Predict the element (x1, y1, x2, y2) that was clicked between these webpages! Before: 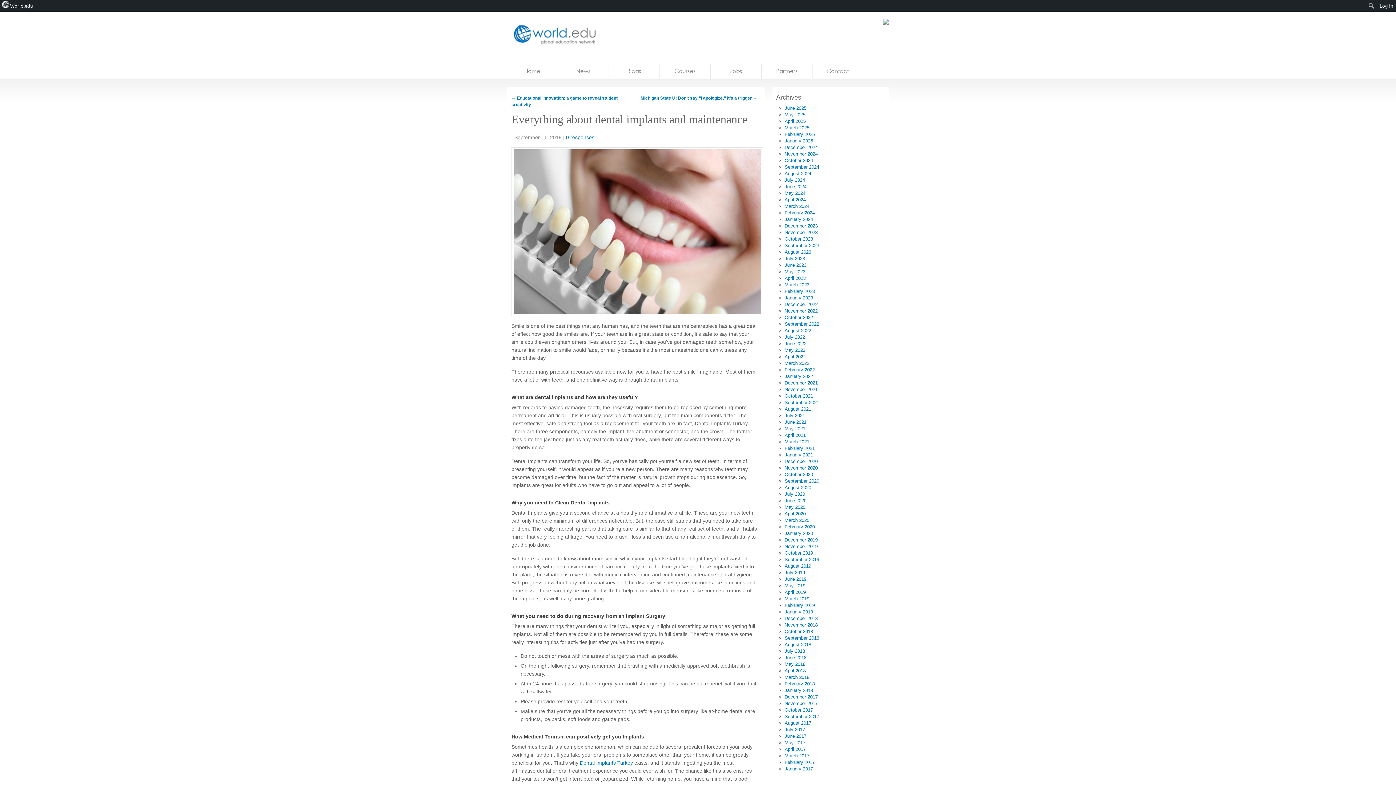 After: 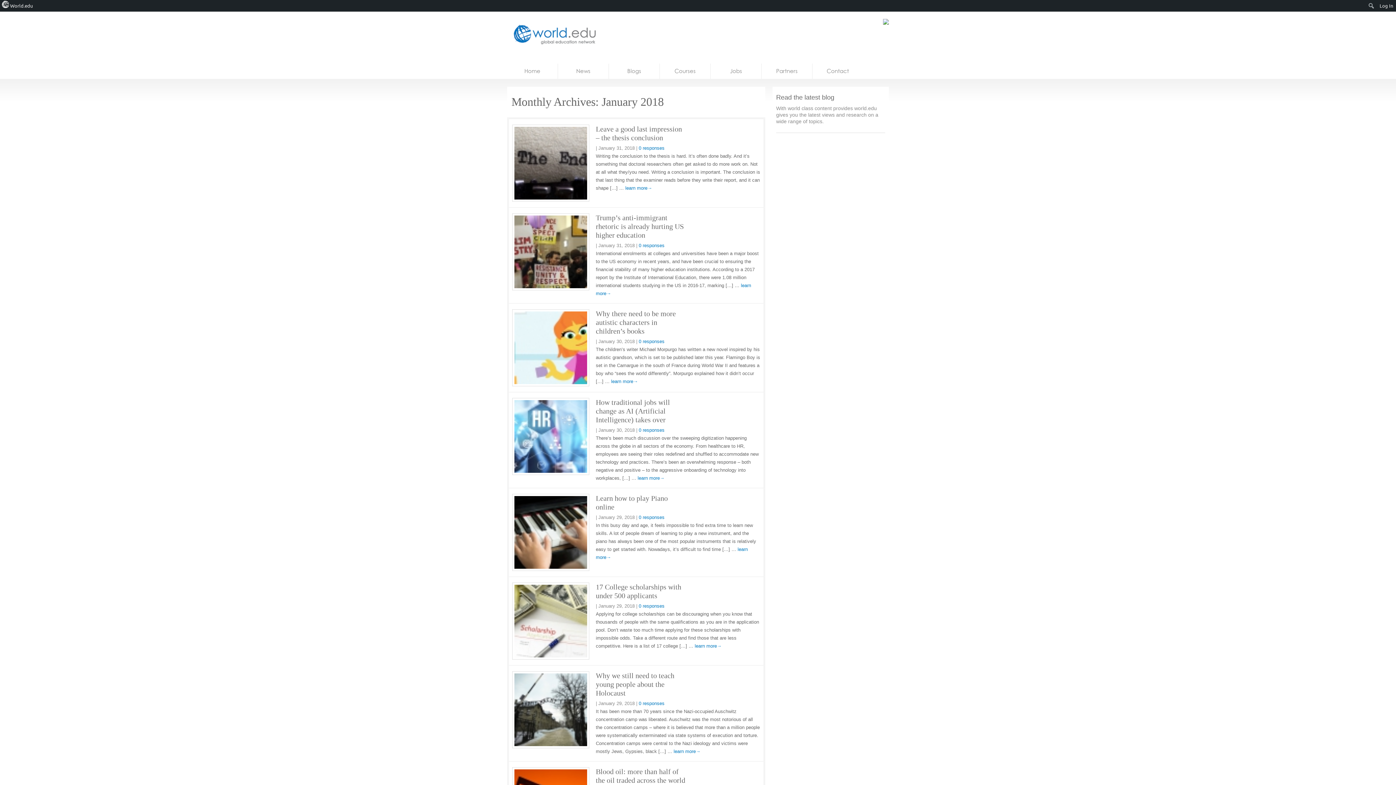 Action: label: January 2018 bbox: (784, 688, 813, 693)